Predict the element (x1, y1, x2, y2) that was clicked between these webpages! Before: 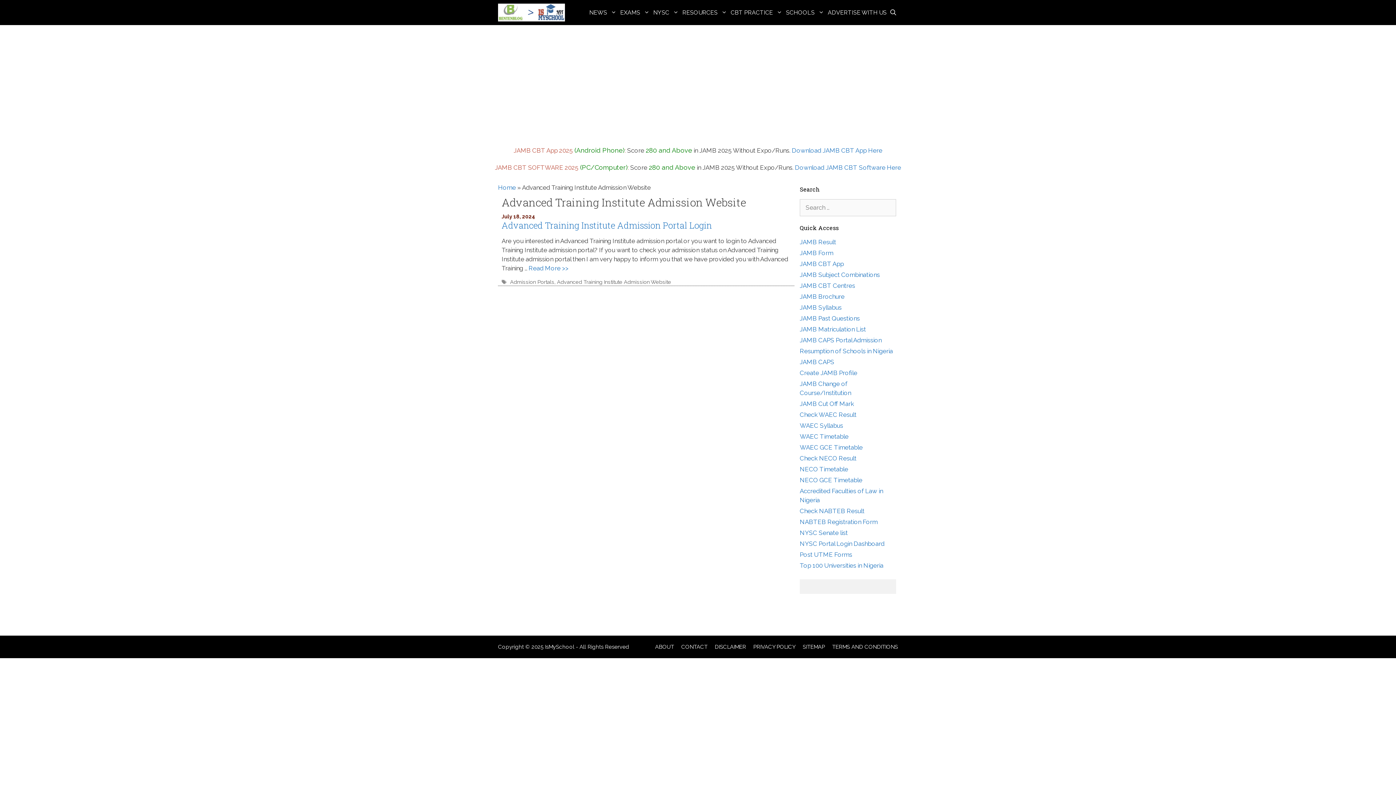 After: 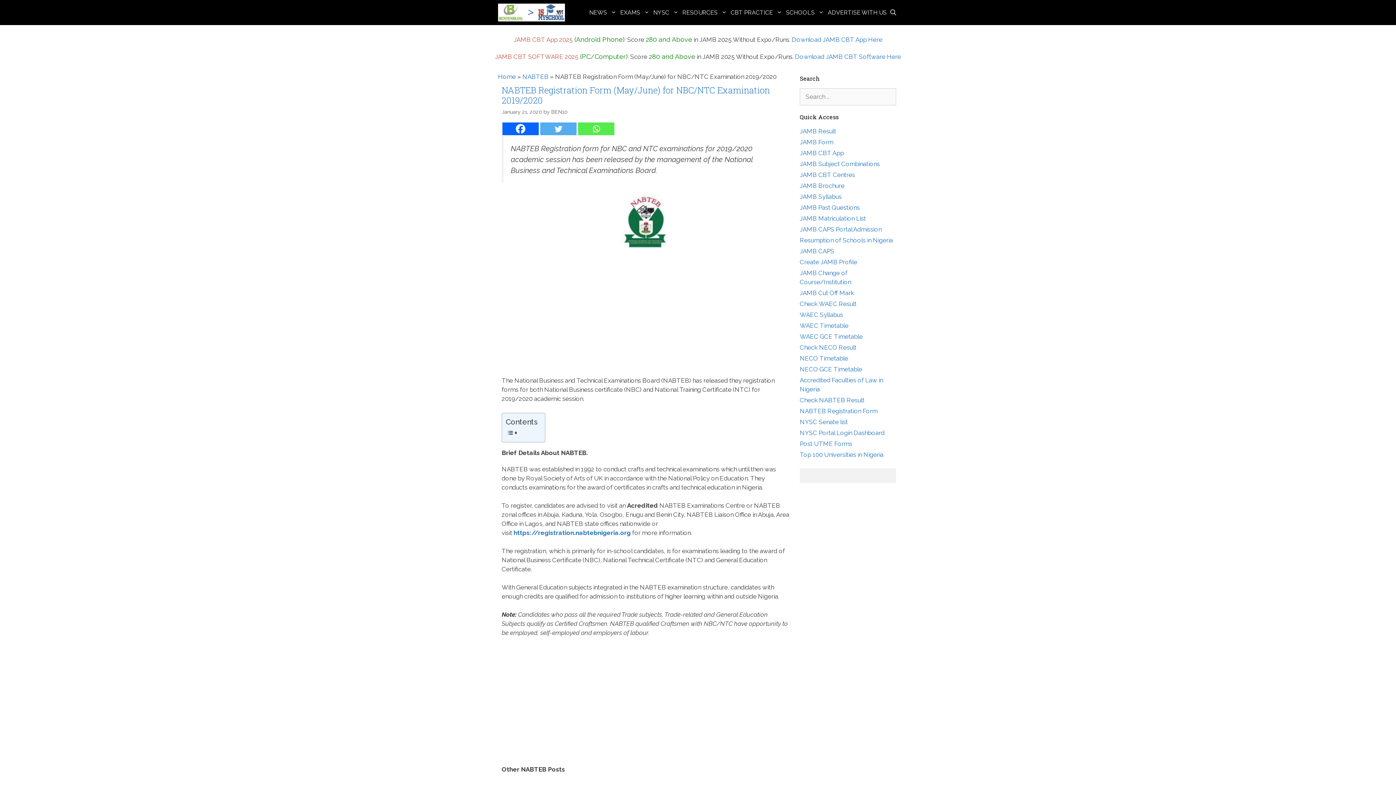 Action: label: NABTEB Registration Form bbox: (800, 518, 877, 525)